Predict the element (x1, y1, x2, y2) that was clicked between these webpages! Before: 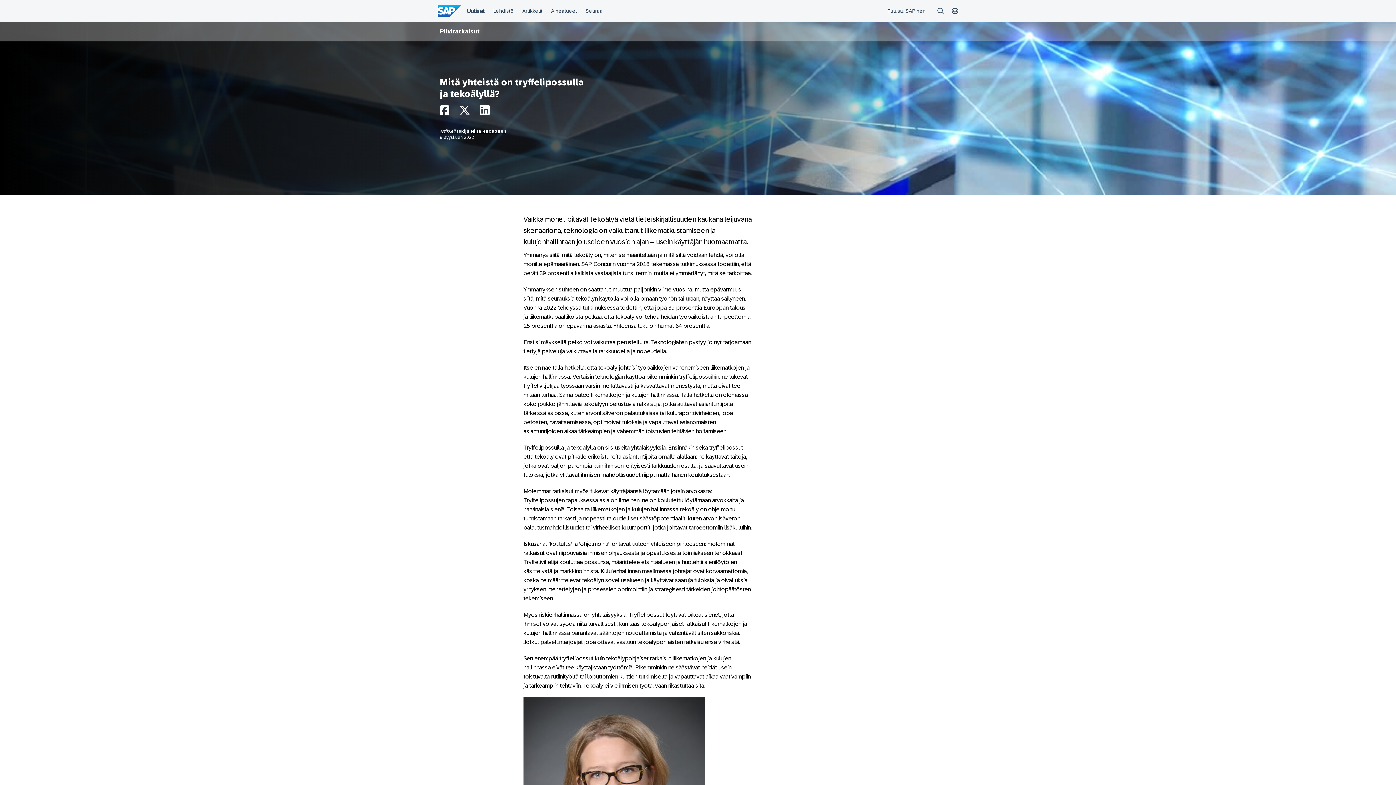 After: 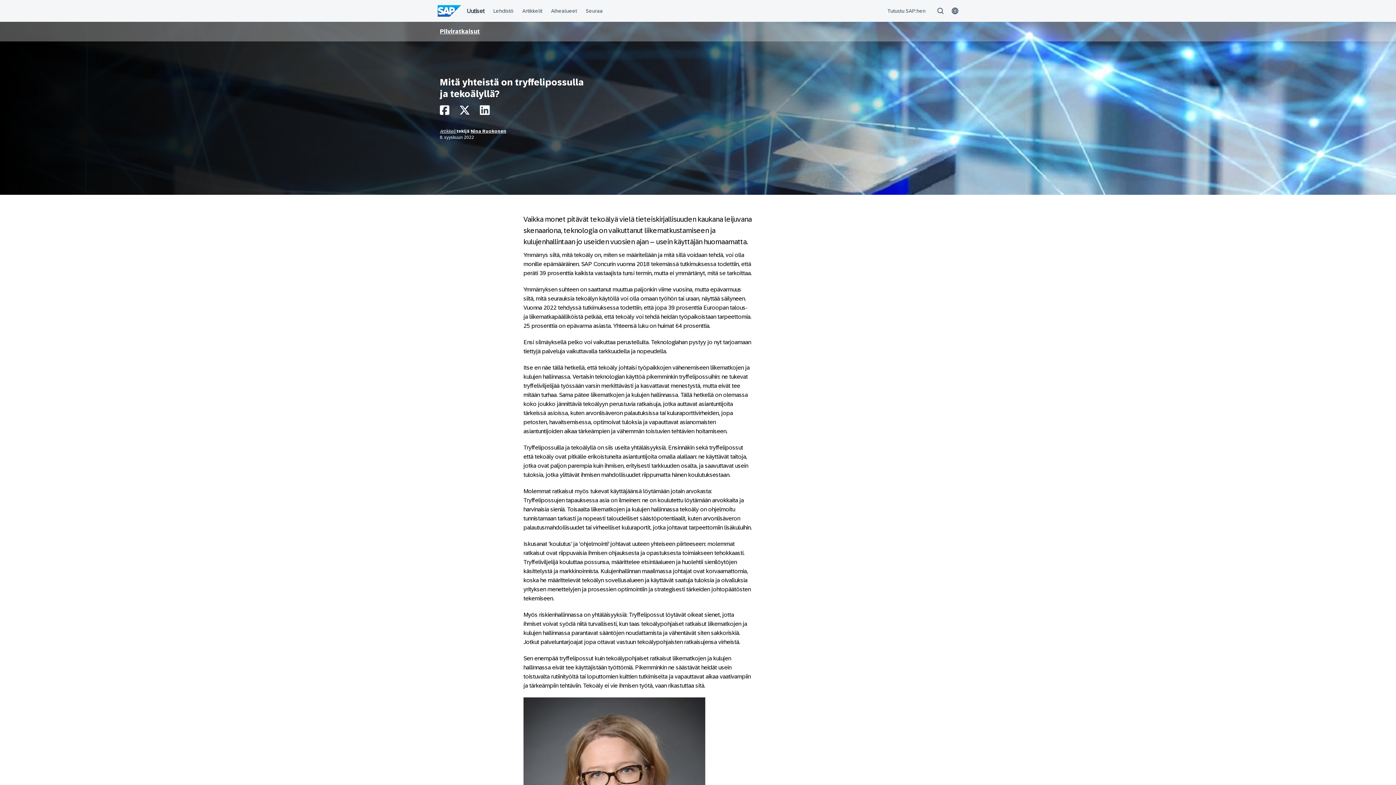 Action: bbox: (440, 109, 449, 115)